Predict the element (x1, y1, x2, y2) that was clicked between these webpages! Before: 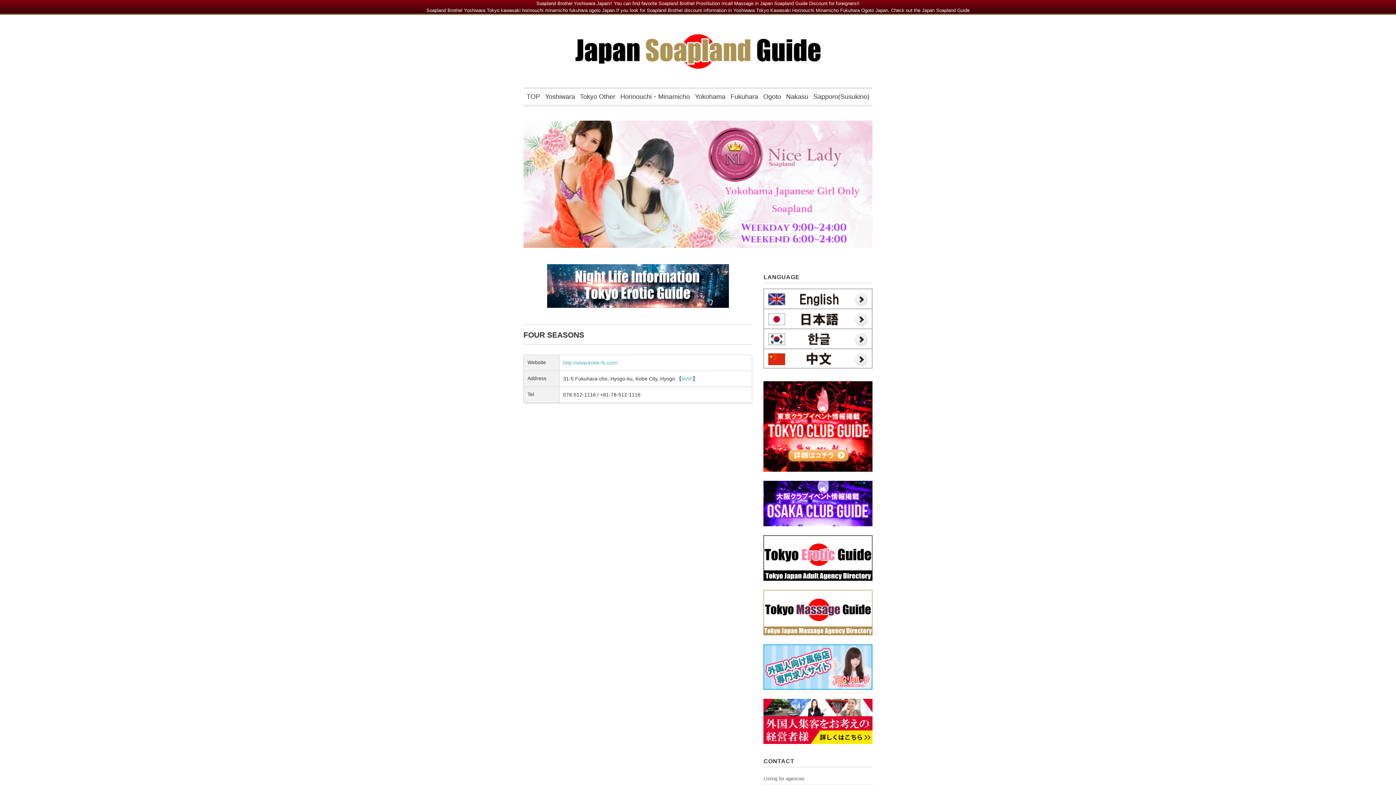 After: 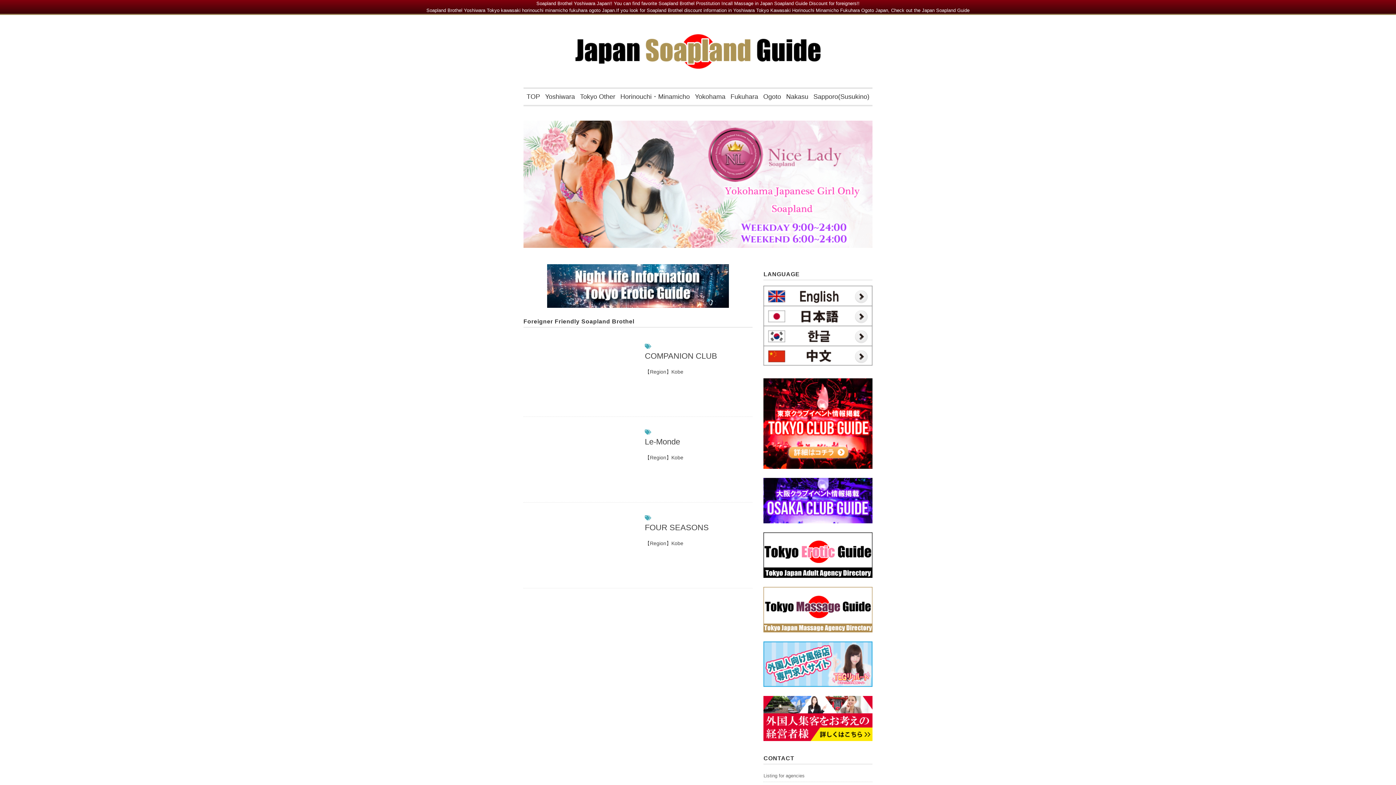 Action: label: Fukuhara bbox: (728, 88, 760, 105)